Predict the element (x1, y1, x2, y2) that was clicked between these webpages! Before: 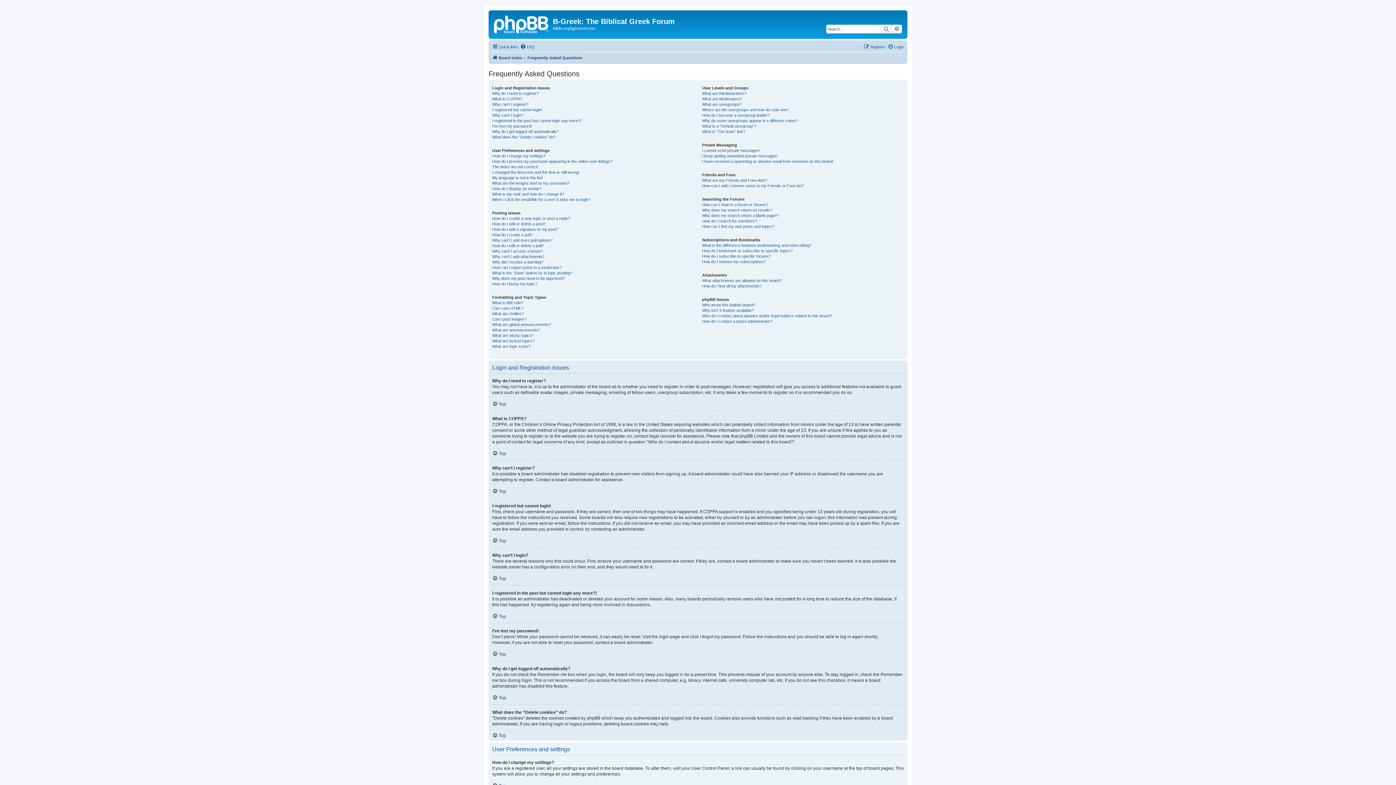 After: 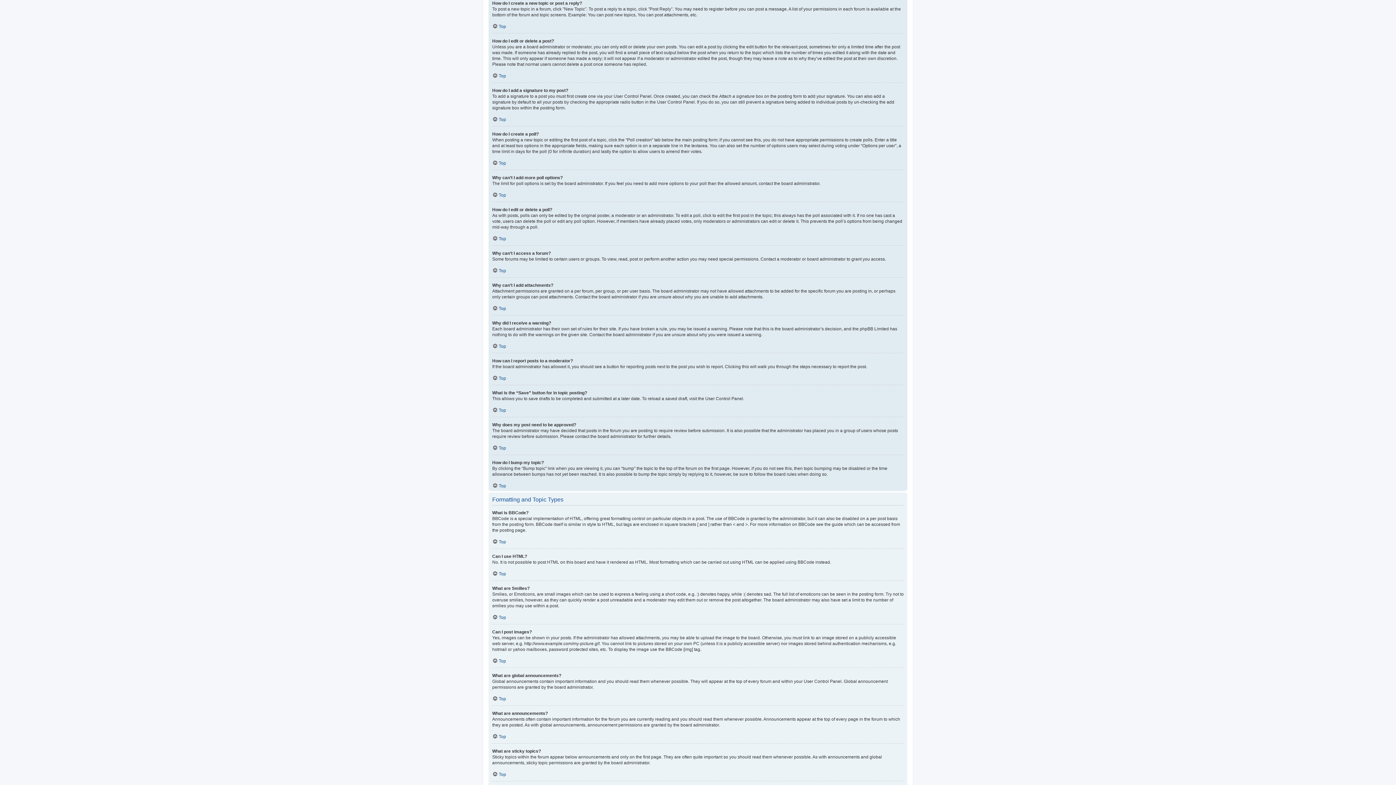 Action: label: How do I create a new topic or post a reply? bbox: (492, 215, 570, 221)